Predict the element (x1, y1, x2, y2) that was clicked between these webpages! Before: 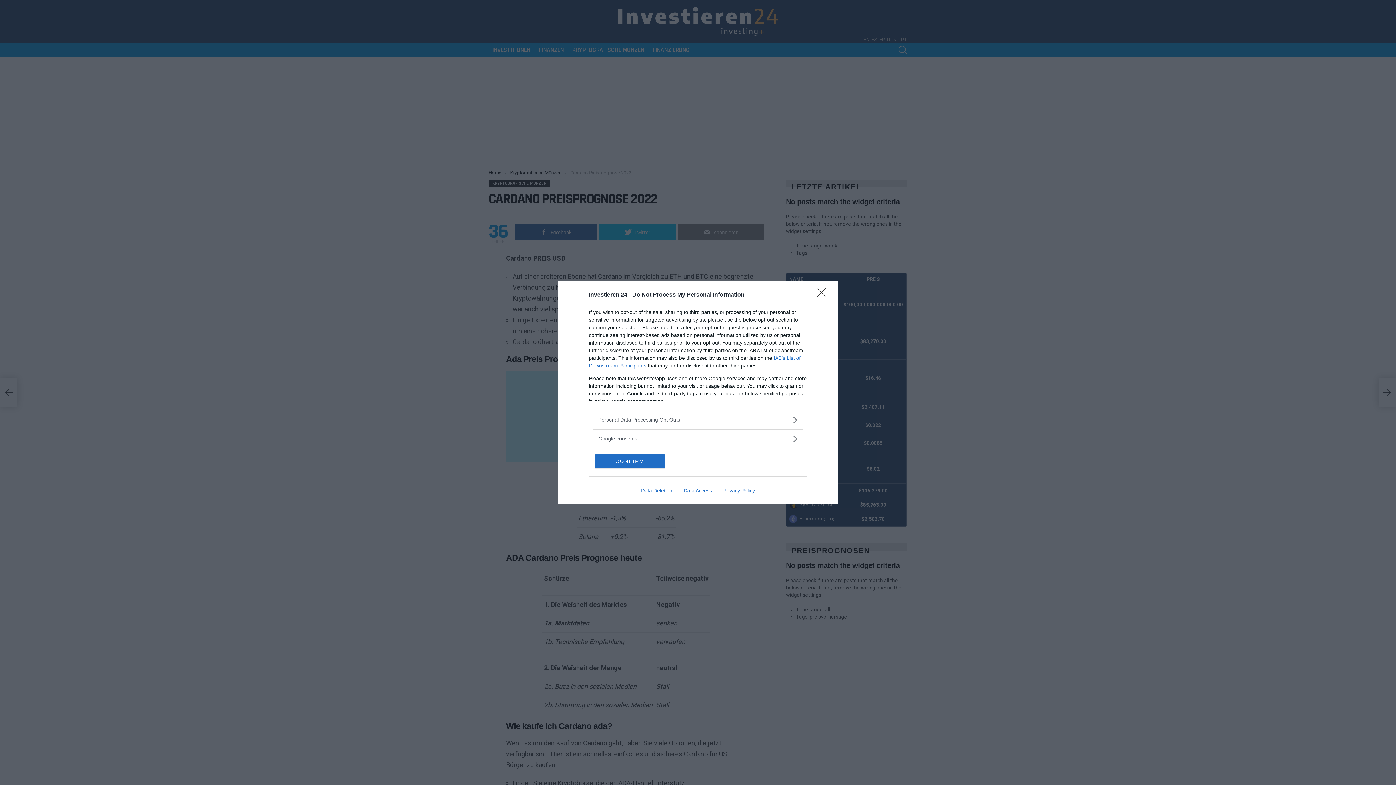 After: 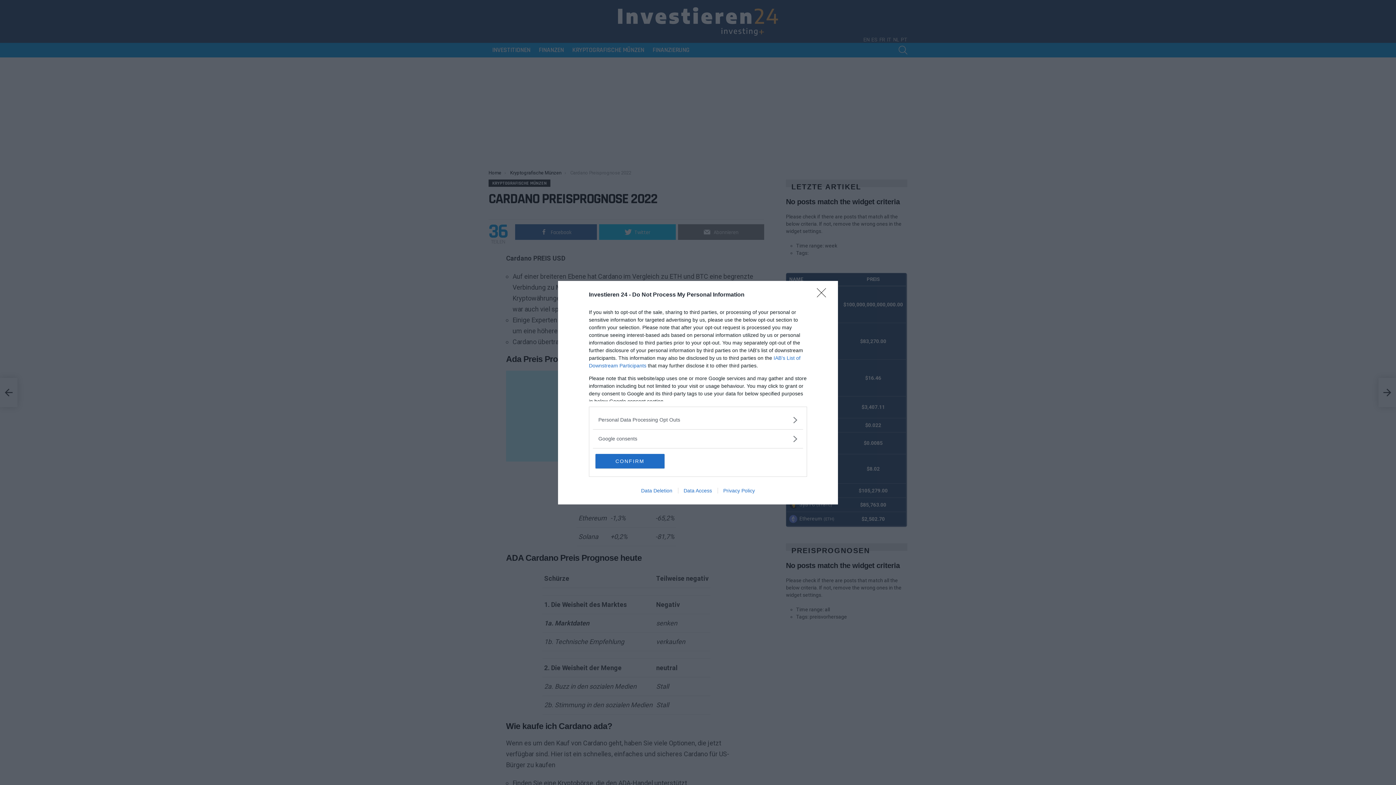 Action: bbox: (678, 487, 717, 493) label: Data Access